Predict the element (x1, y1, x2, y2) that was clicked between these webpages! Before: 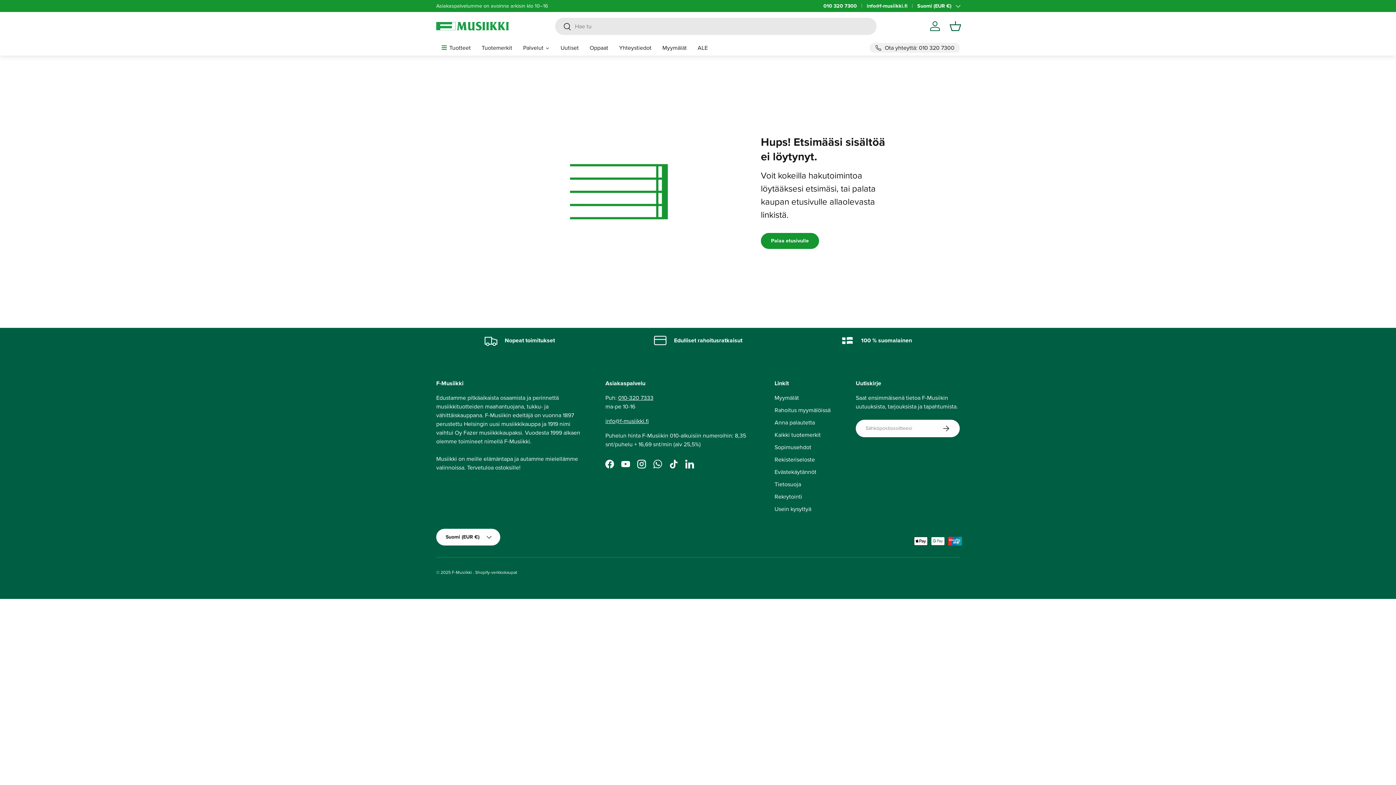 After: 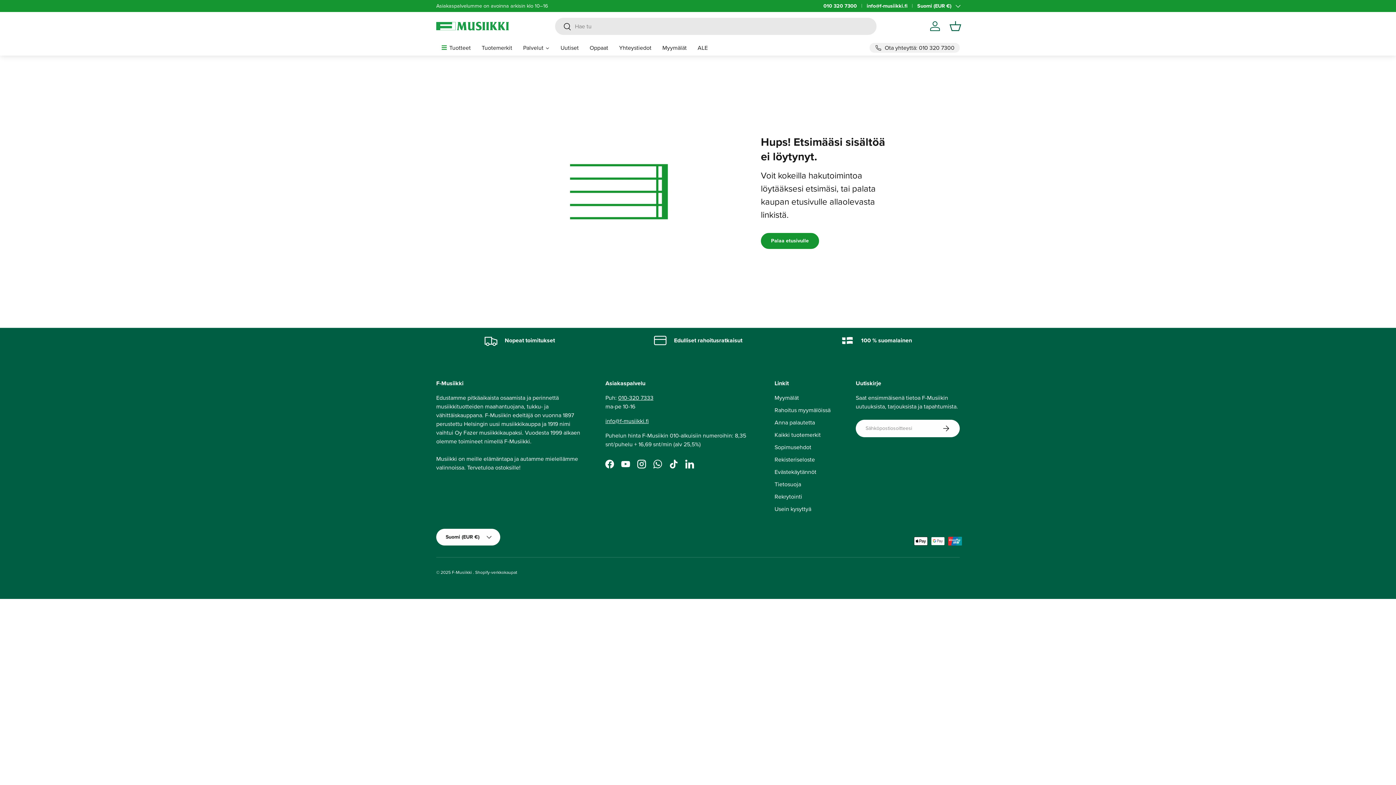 Action: label: Haku bbox: (555, 18, 571, 35)